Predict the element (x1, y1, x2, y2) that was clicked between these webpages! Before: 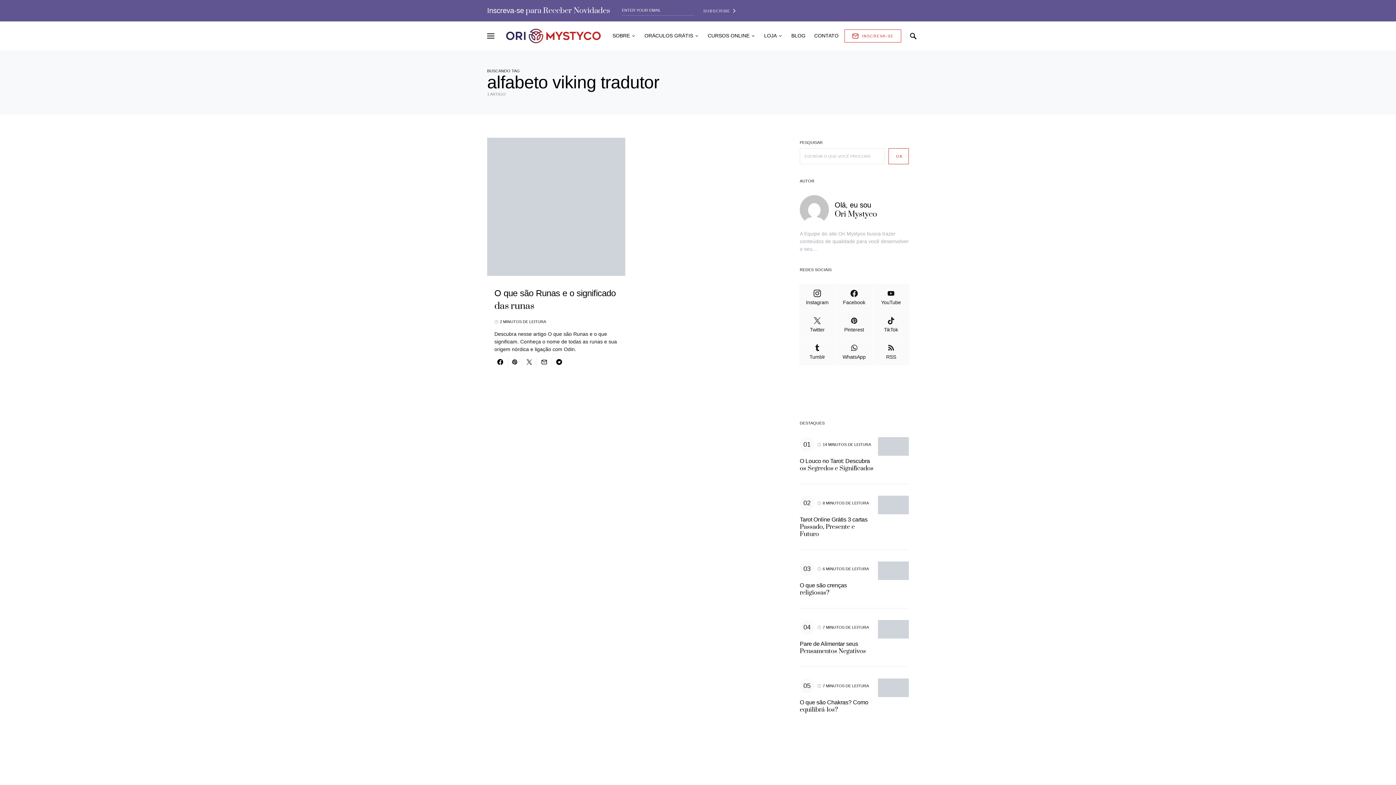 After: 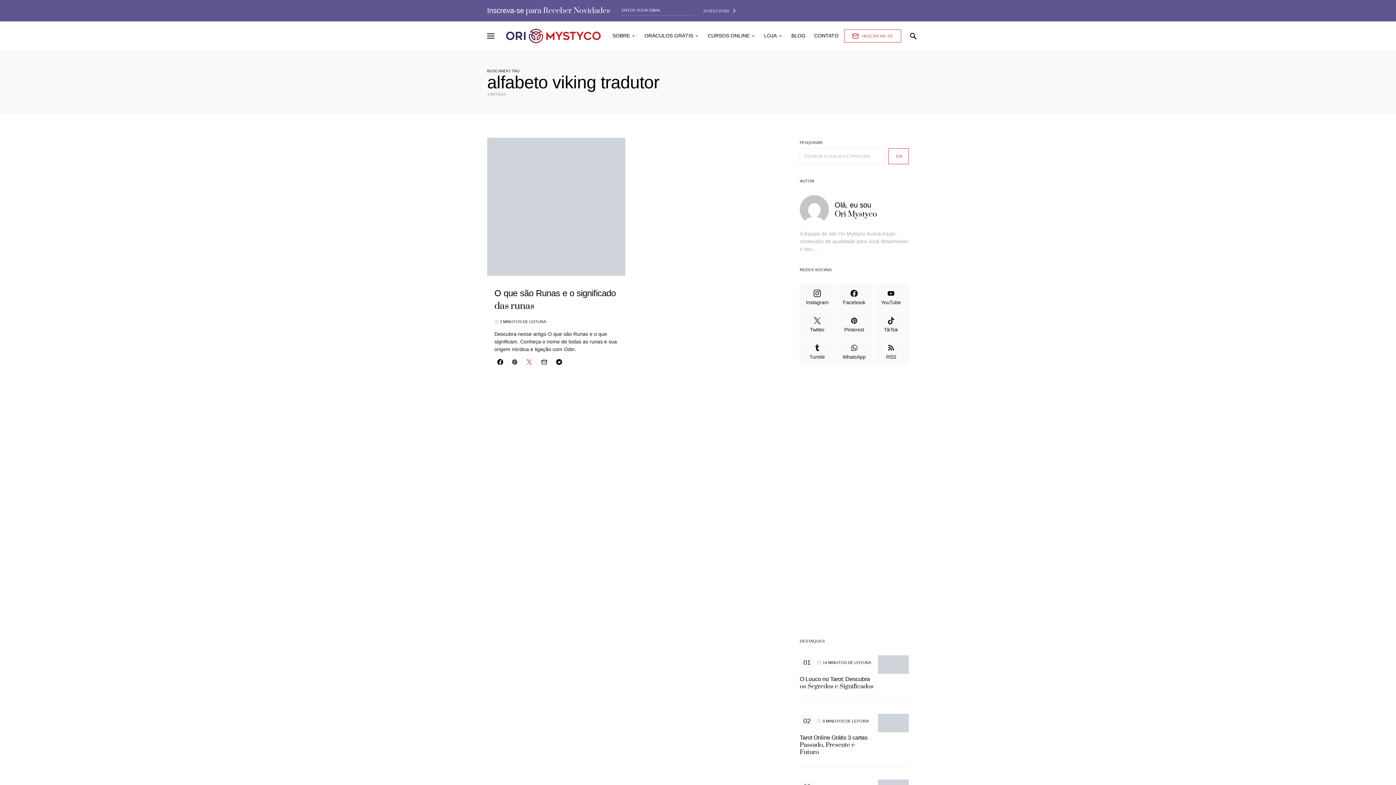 Action: bbox: (522, 357, 536, 366)